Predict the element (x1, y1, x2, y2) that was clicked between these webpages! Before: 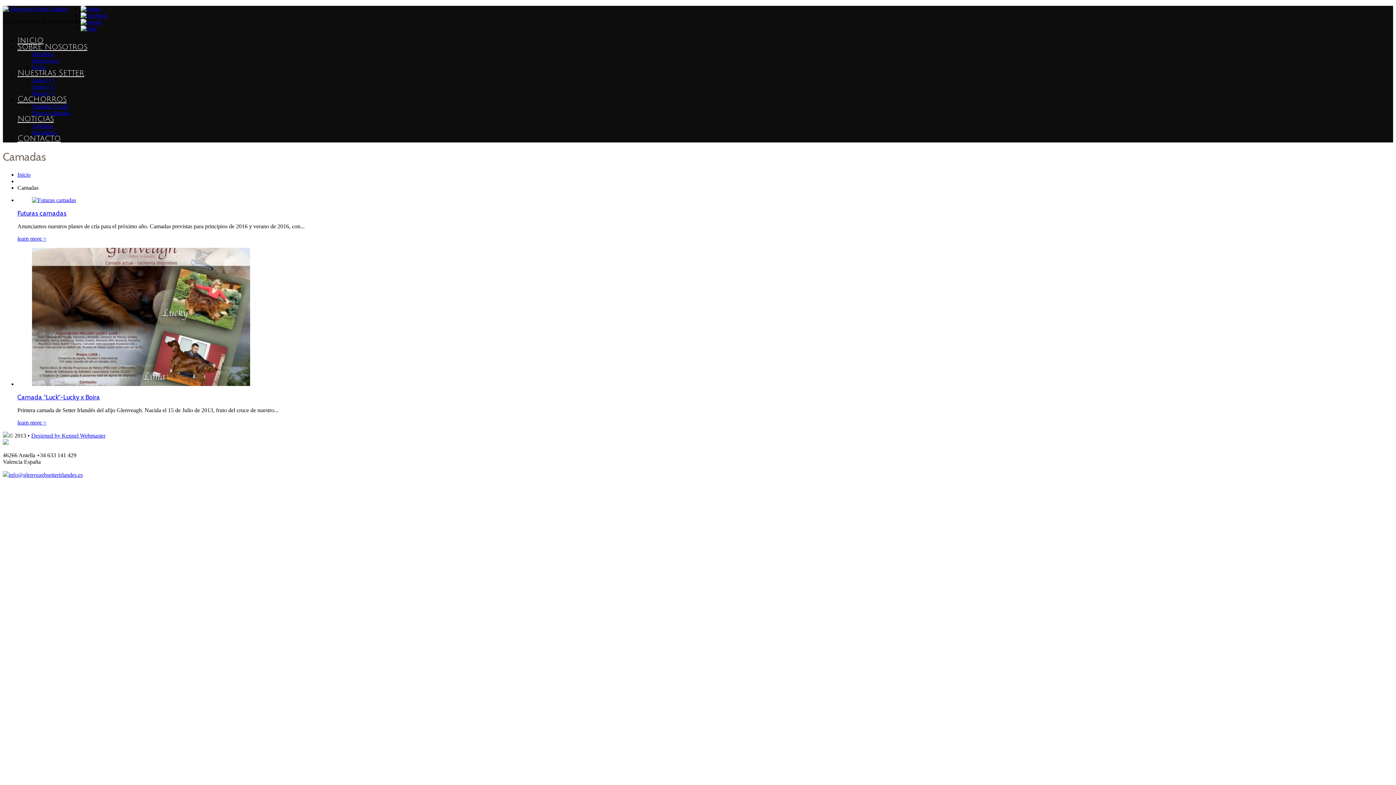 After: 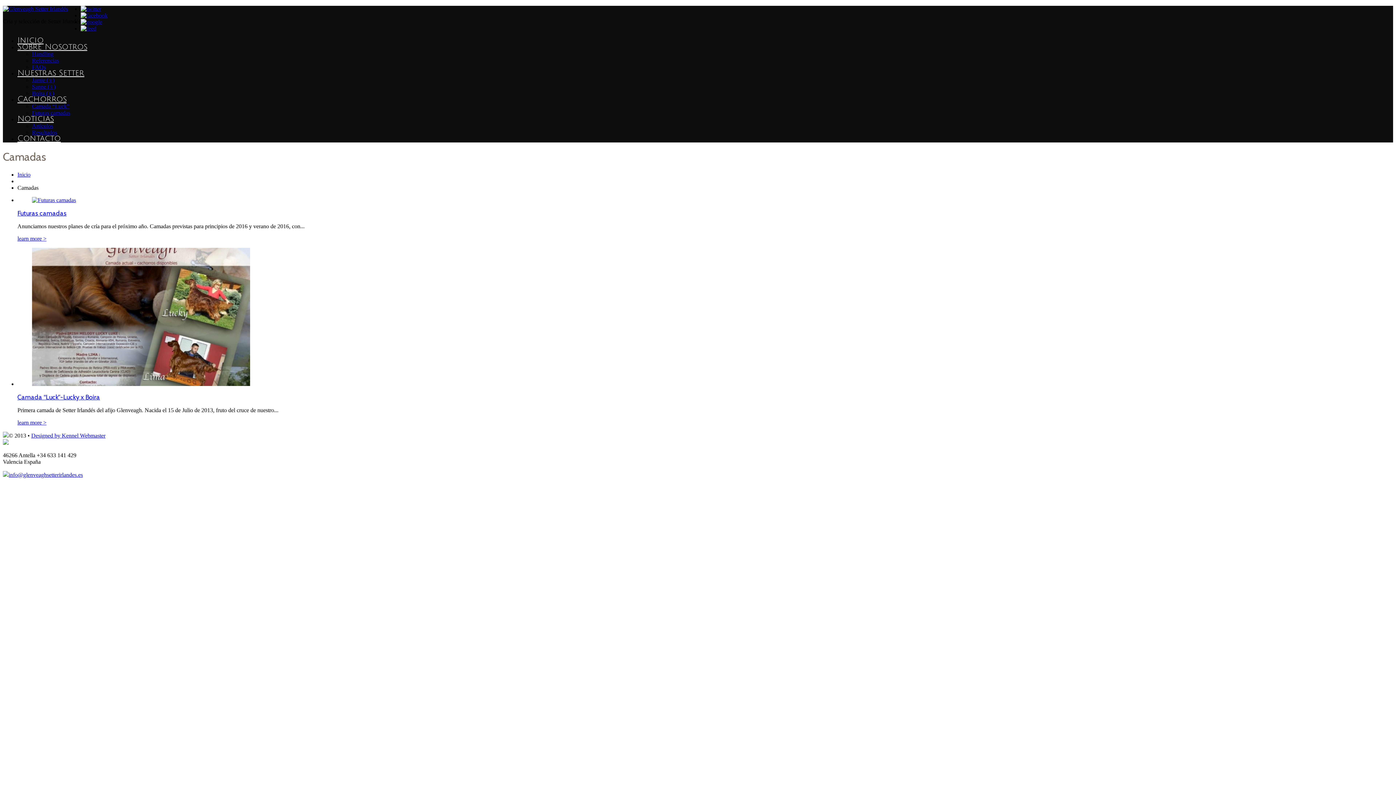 Action: label: info@glenveaghsetterirlandes.es bbox: (8, 471, 82, 478)